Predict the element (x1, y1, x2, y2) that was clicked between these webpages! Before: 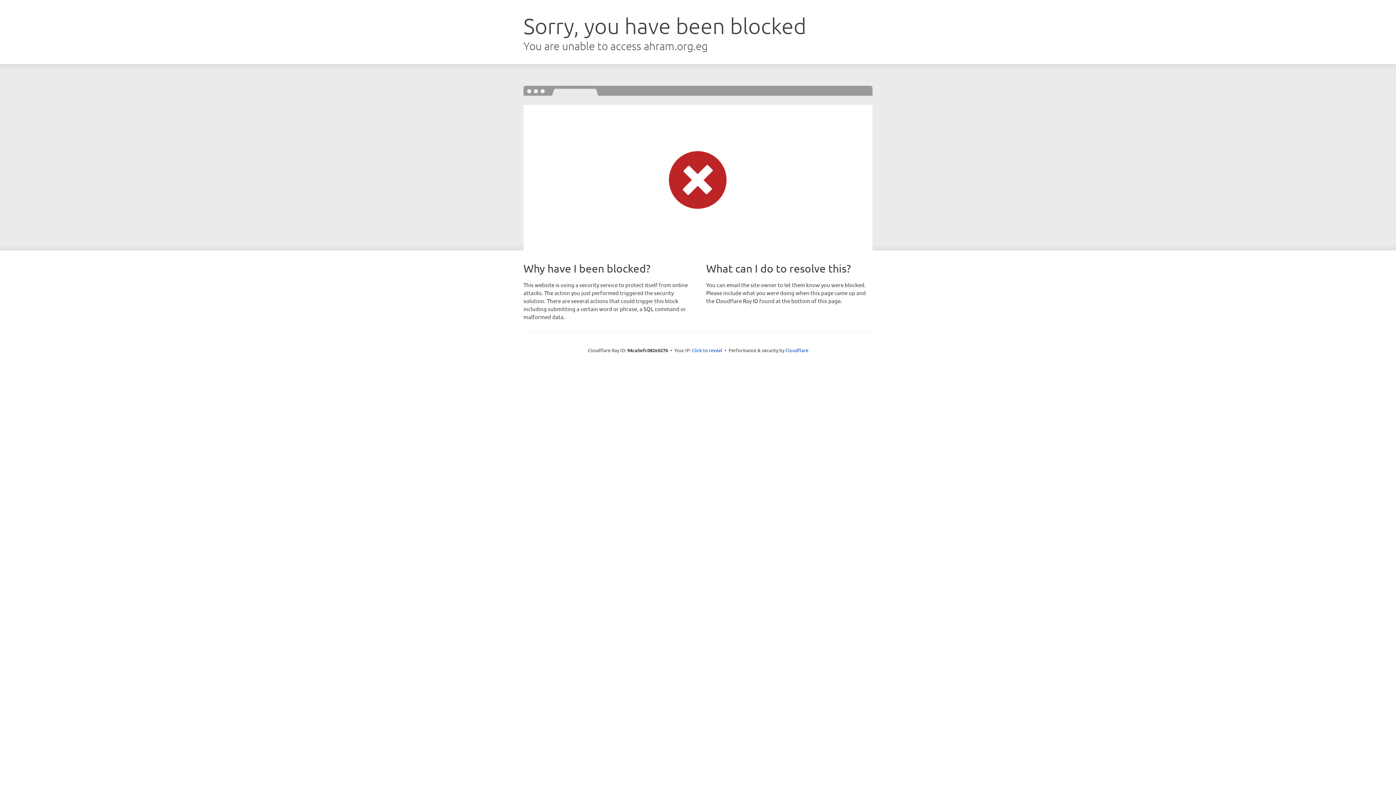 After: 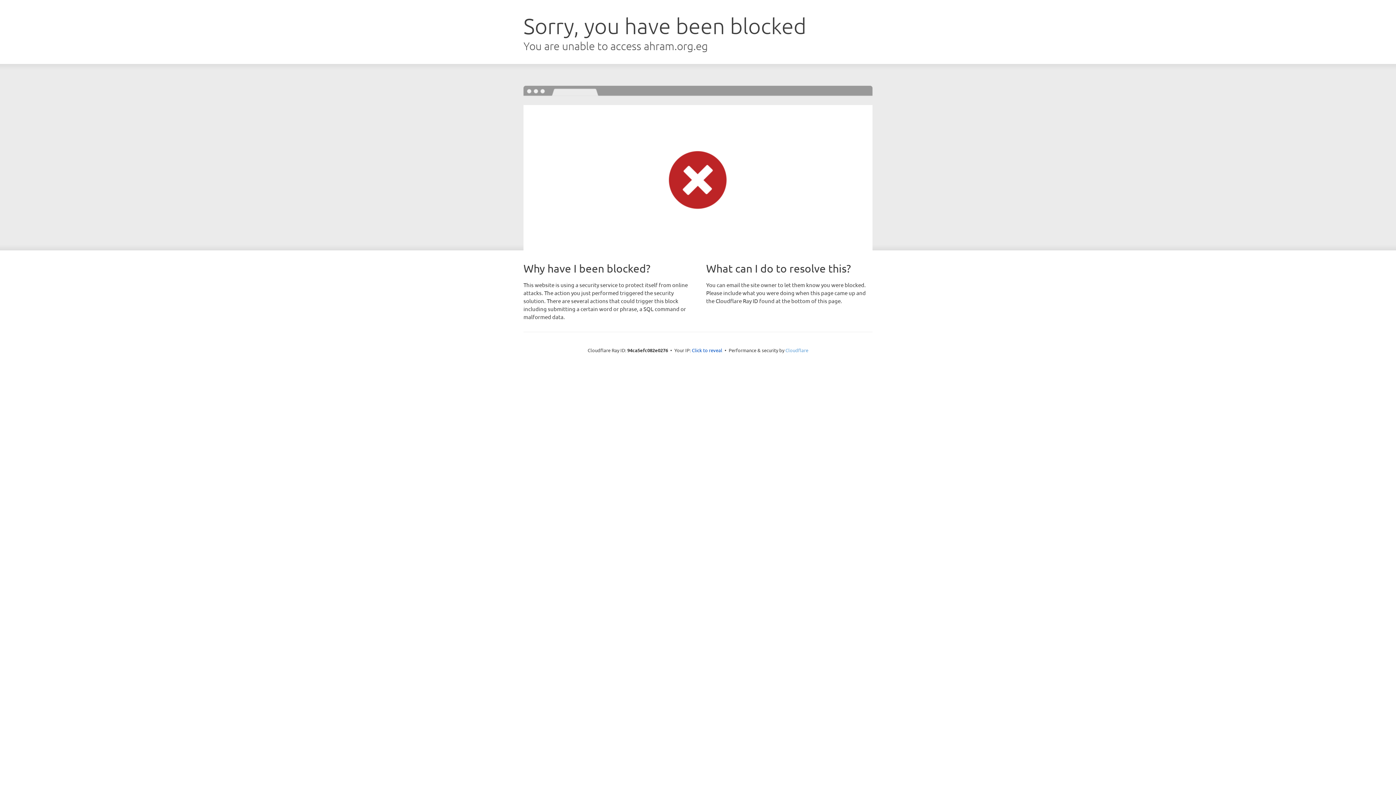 Action: bbox: (785, 347, 808, 353) label: Cloudflare